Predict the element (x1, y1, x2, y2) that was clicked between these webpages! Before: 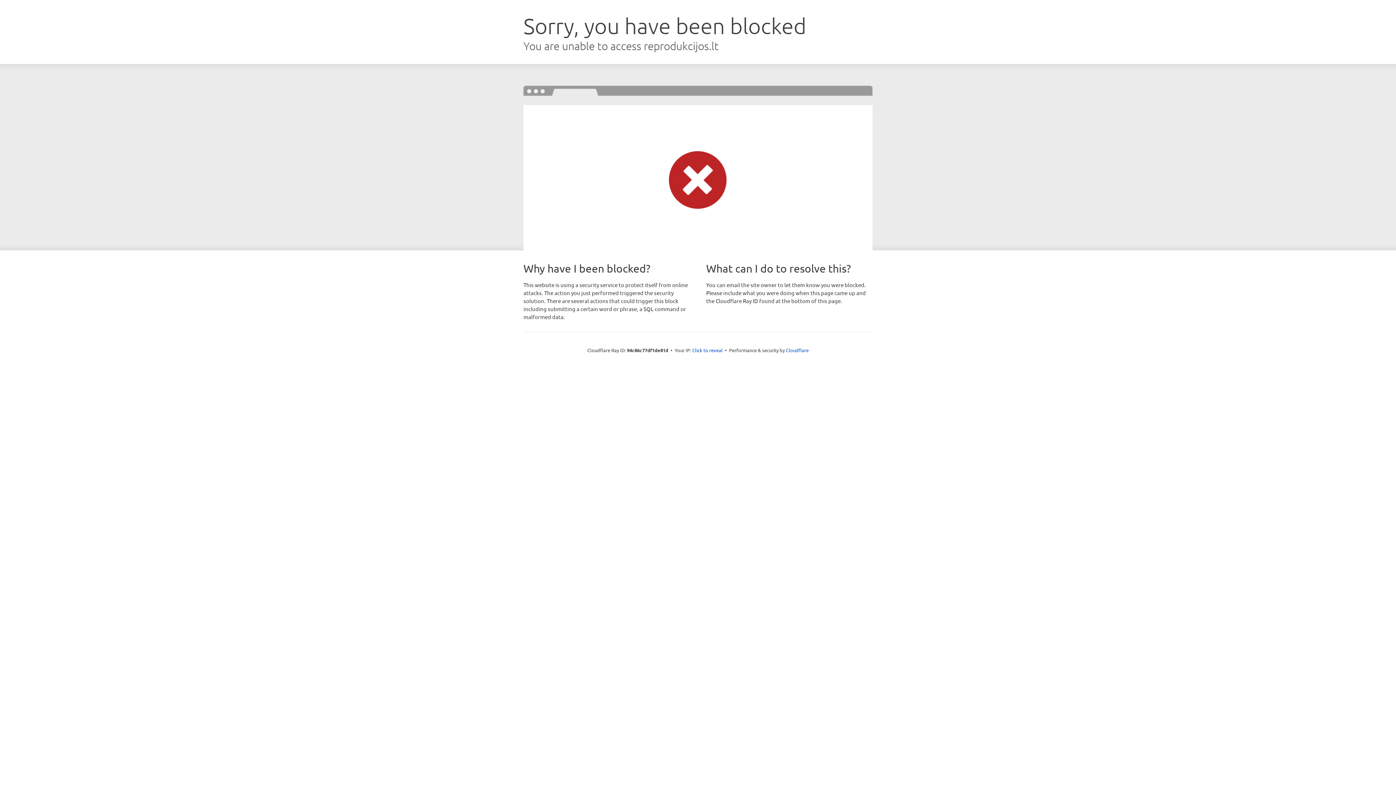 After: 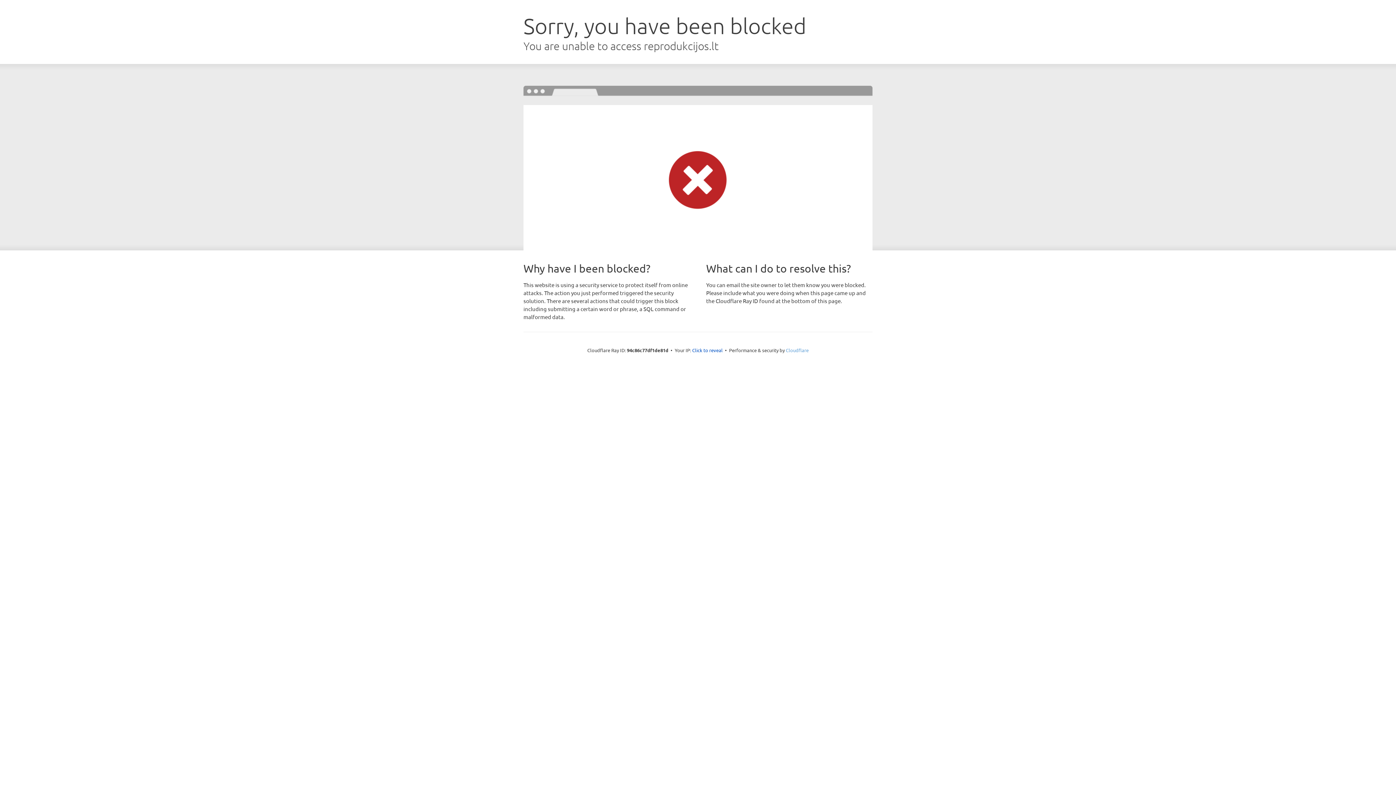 Action: label: Cloudflare bbox: (786, 347, 808, 353)